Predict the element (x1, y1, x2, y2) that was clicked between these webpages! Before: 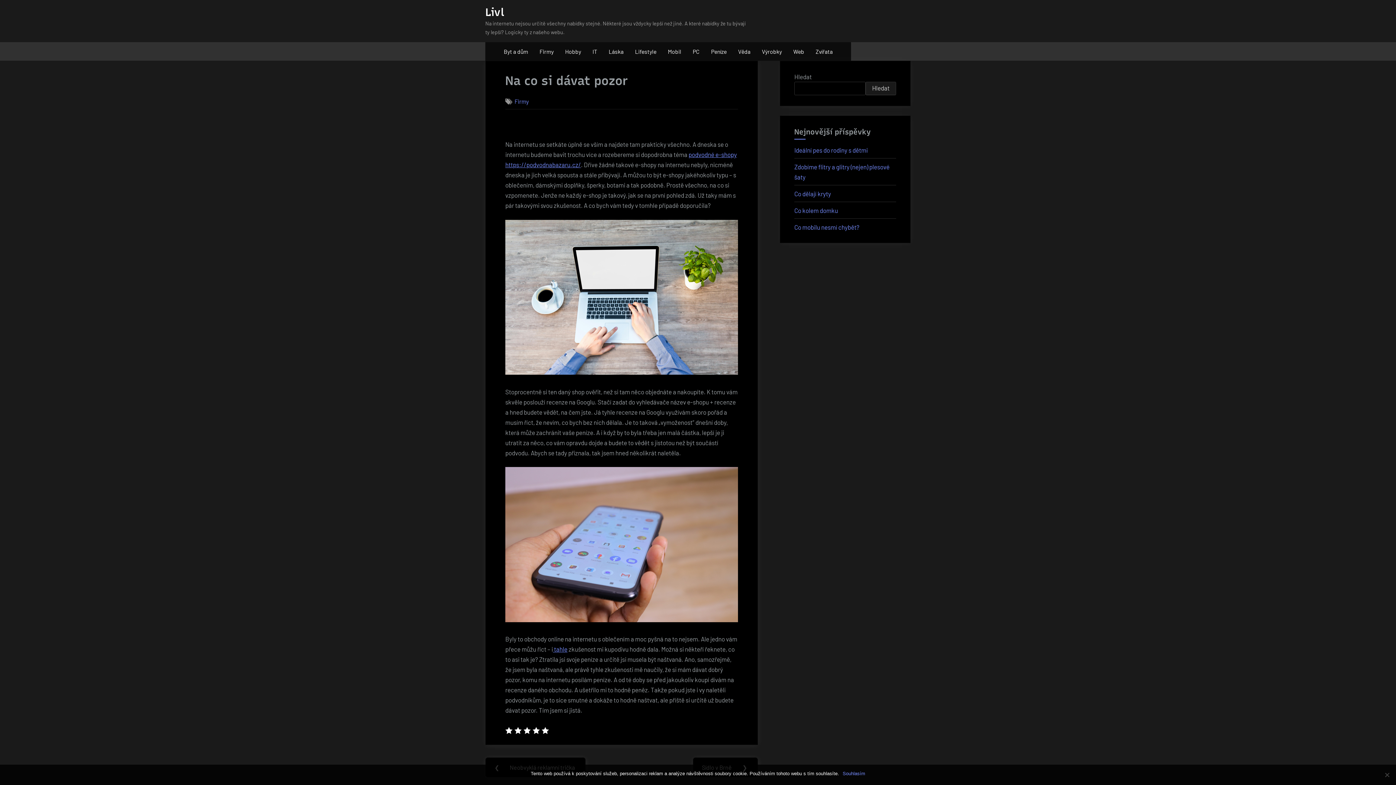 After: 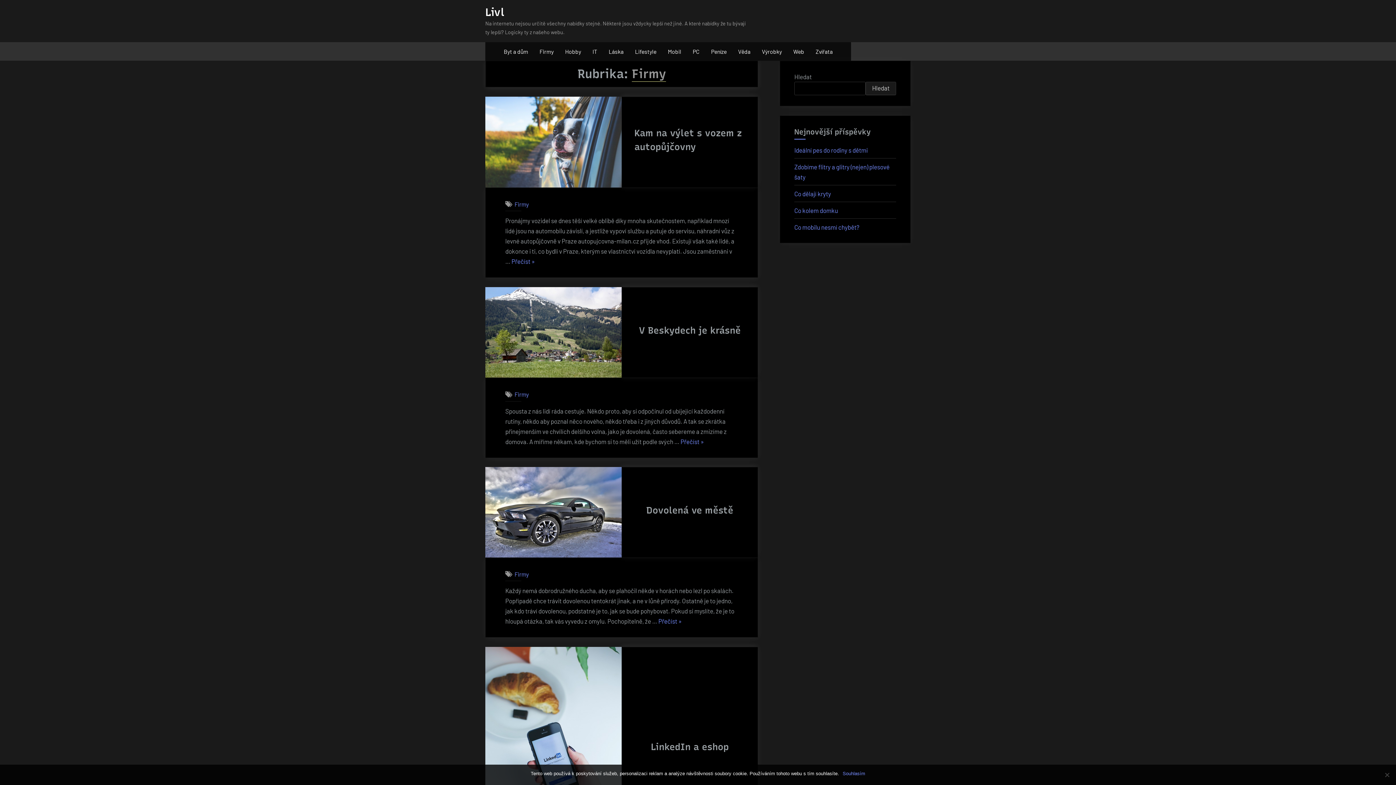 Action: bbox: (514, 98, 528, 105) label: Firmy